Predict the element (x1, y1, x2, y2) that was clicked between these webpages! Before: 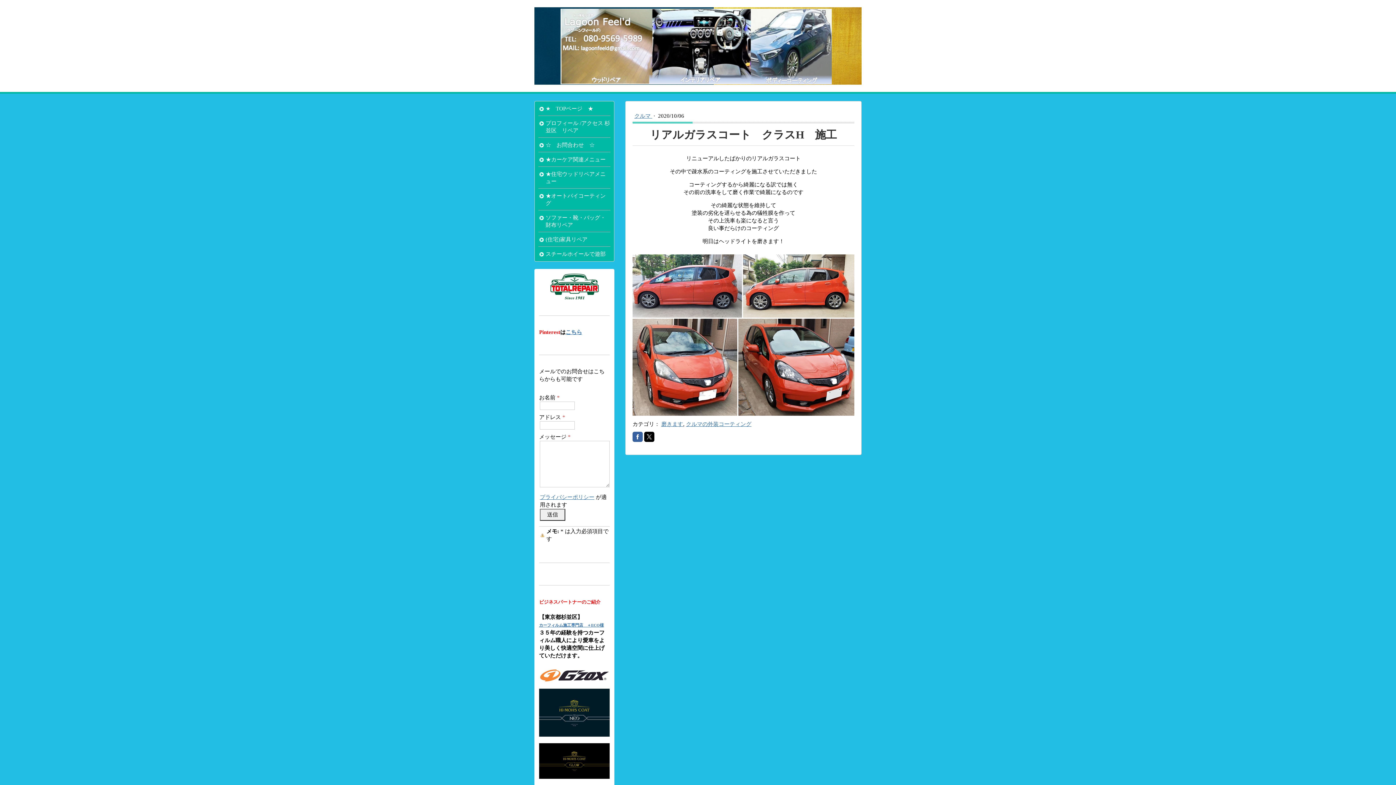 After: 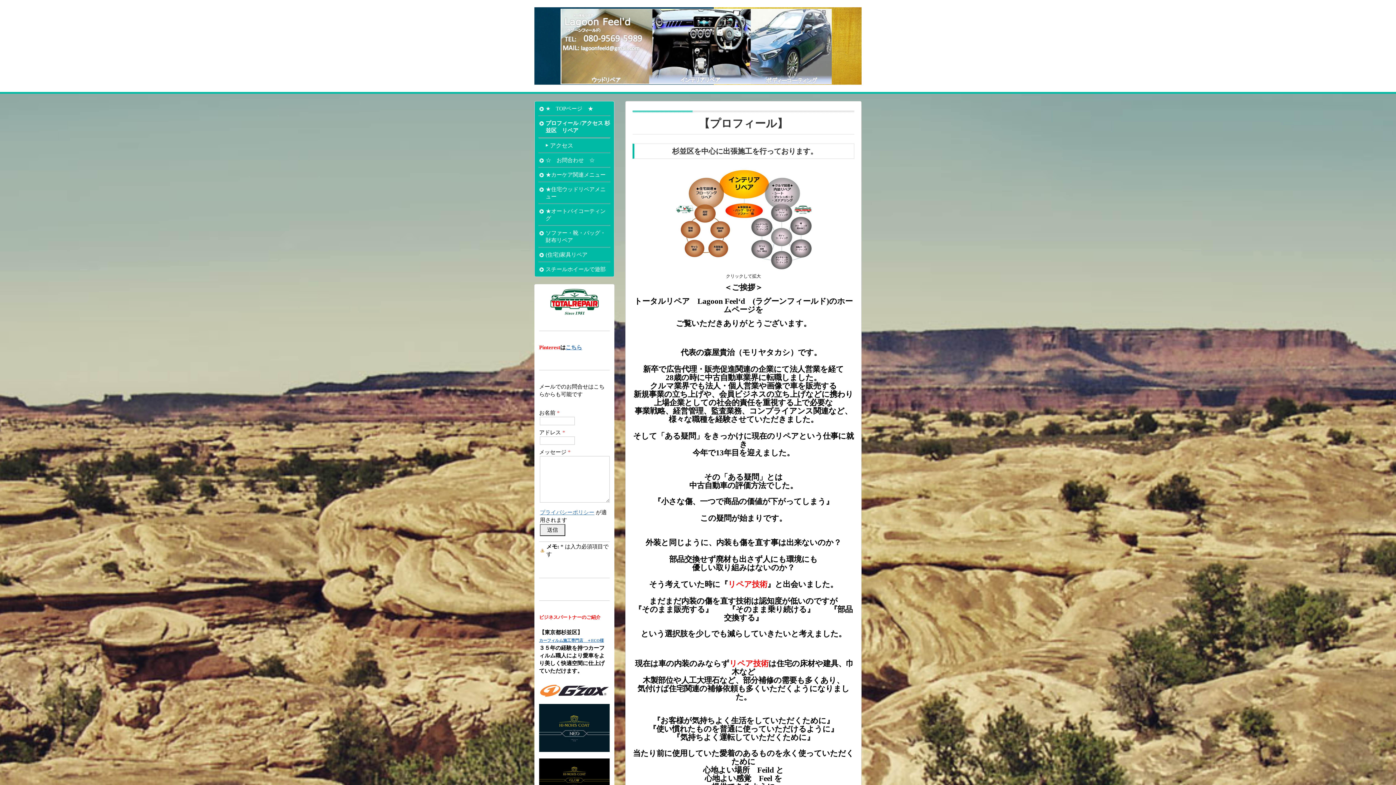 Action: label: プロフィール /アクセス 杉並区　リペア bbox: (538, 116, 610, 137)